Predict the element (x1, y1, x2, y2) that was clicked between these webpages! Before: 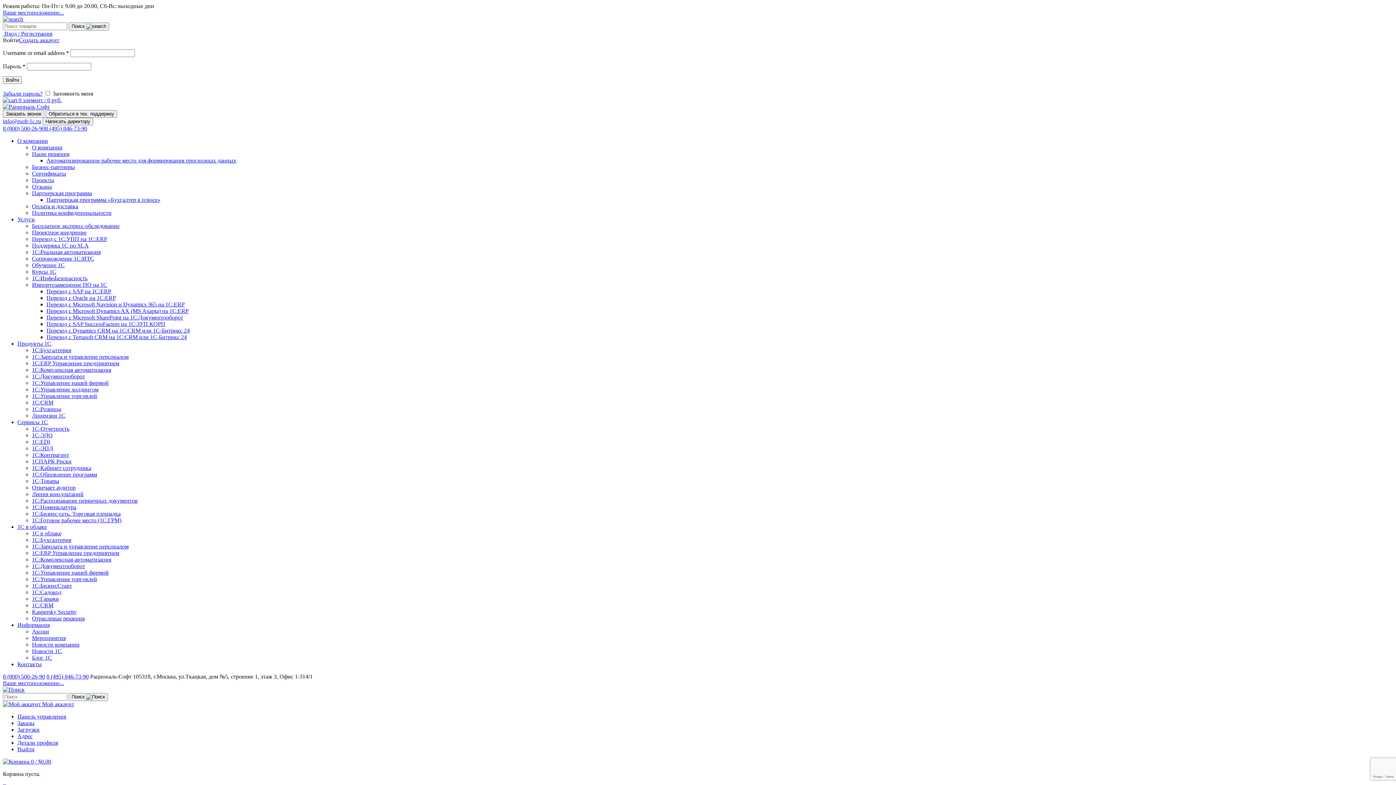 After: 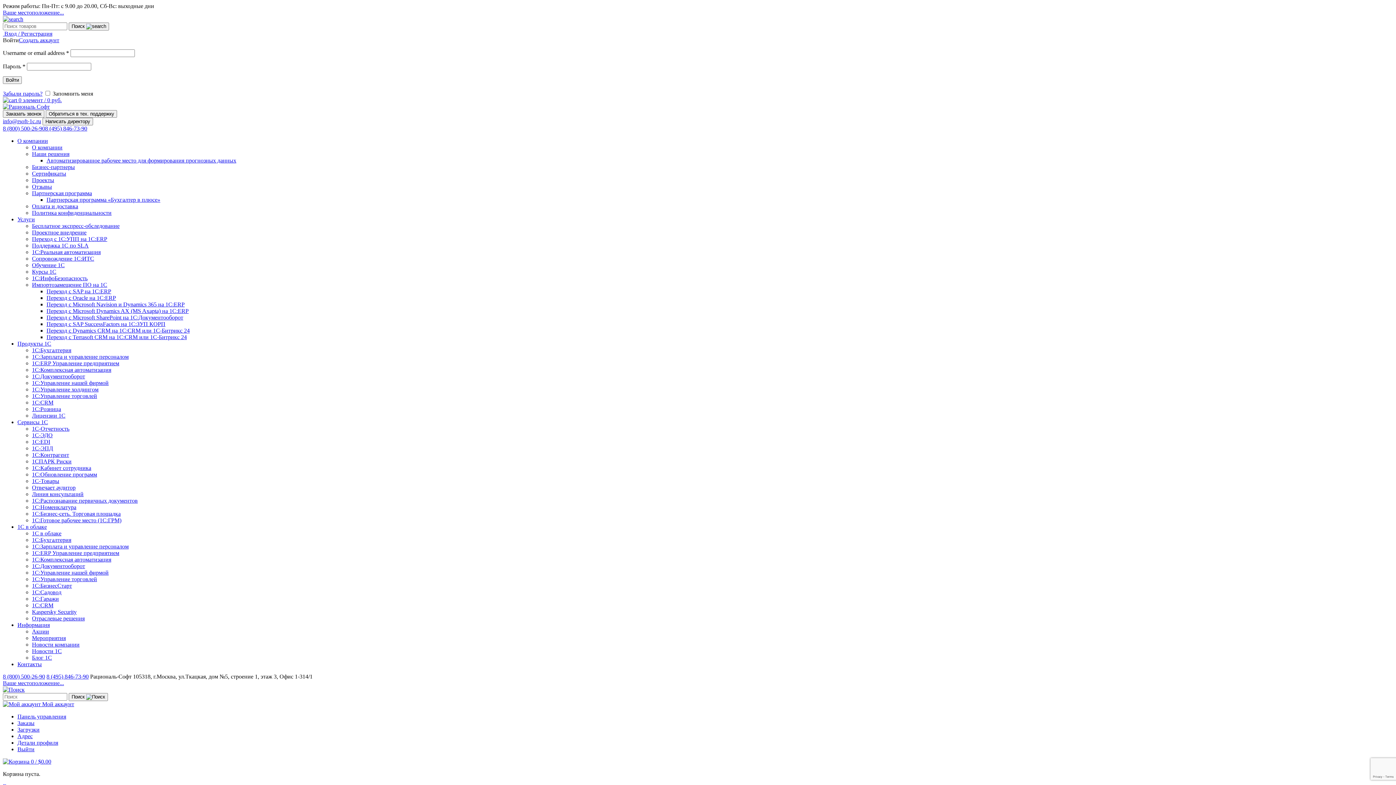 Action: bbox: (32, 432, 52, 438) label: 1С-ЭДО